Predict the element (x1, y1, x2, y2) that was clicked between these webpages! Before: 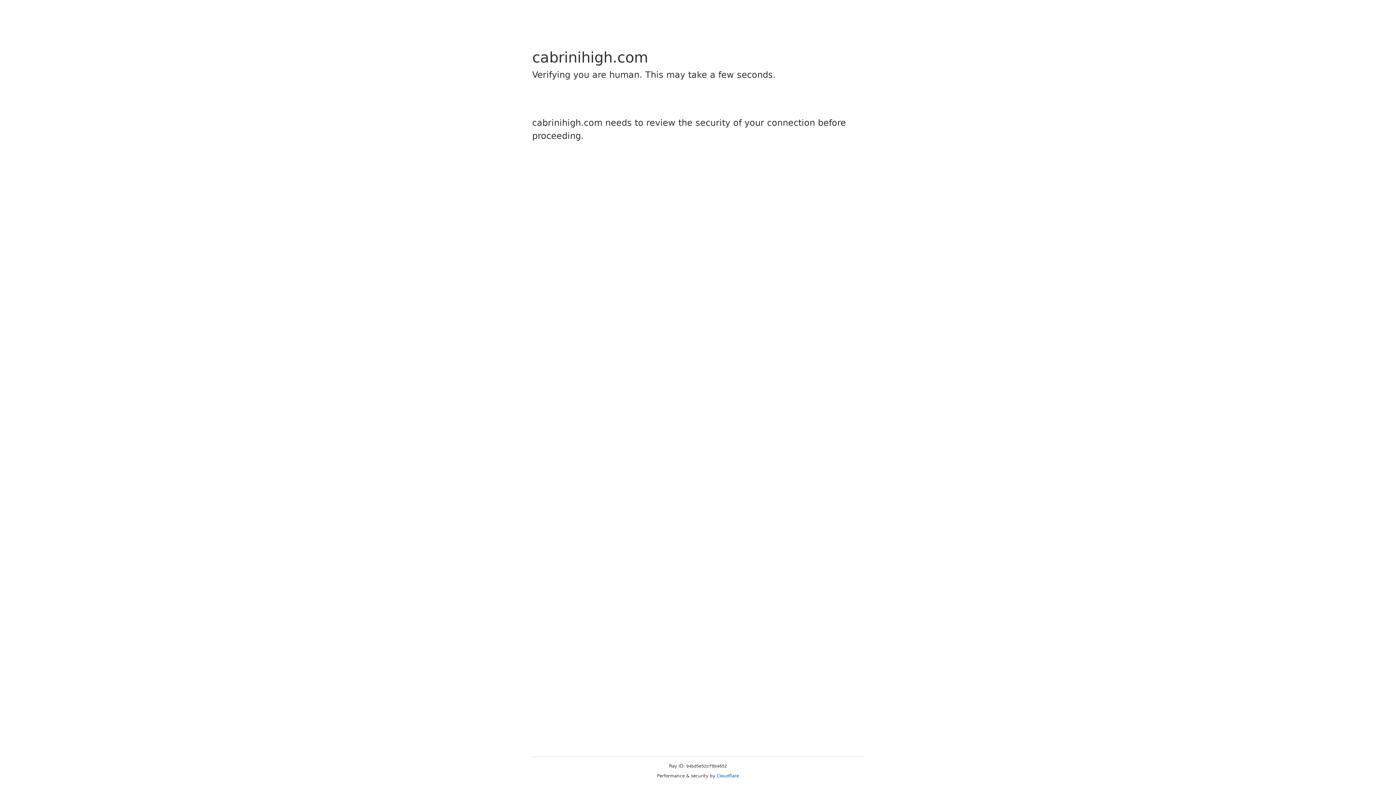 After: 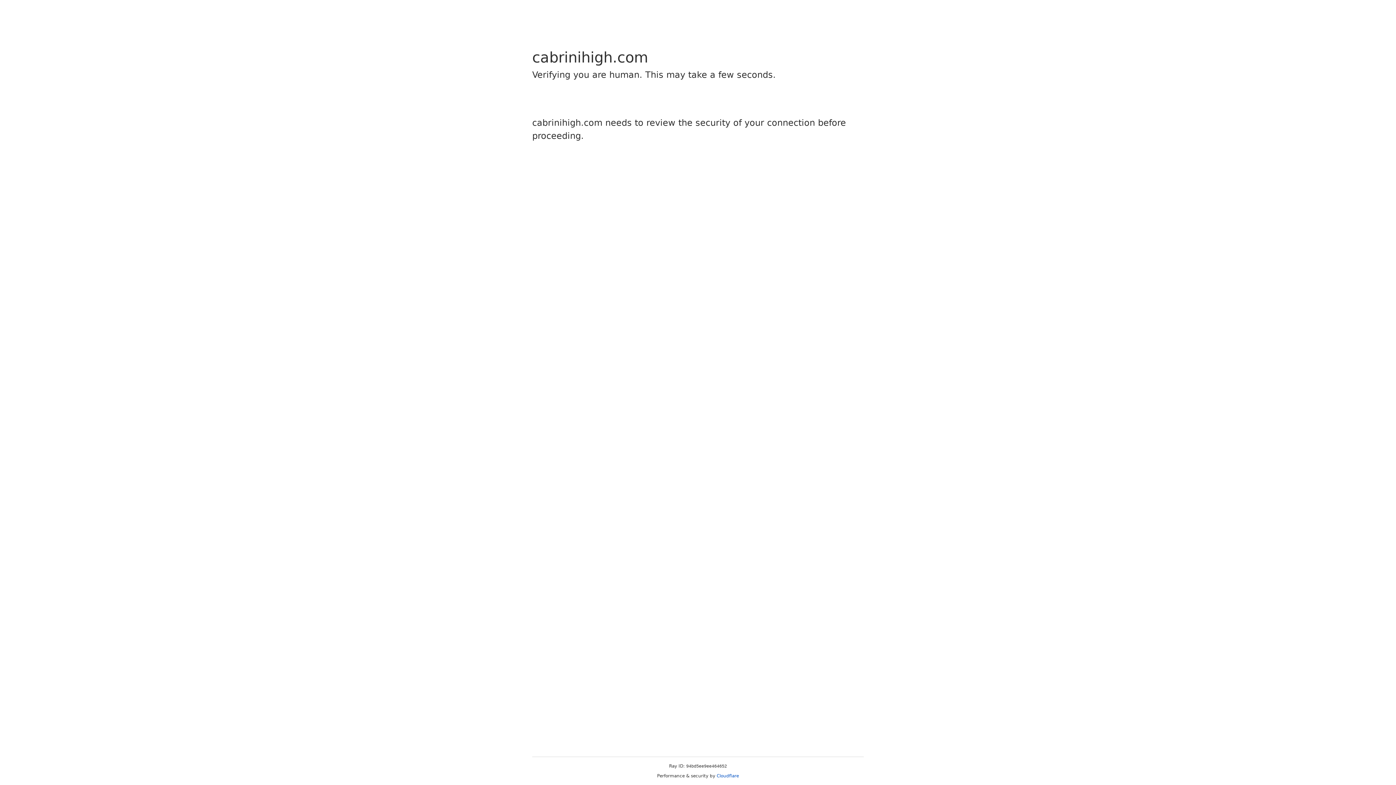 Action: bbox: (716, 773, 739, 778) label: Cloudflare